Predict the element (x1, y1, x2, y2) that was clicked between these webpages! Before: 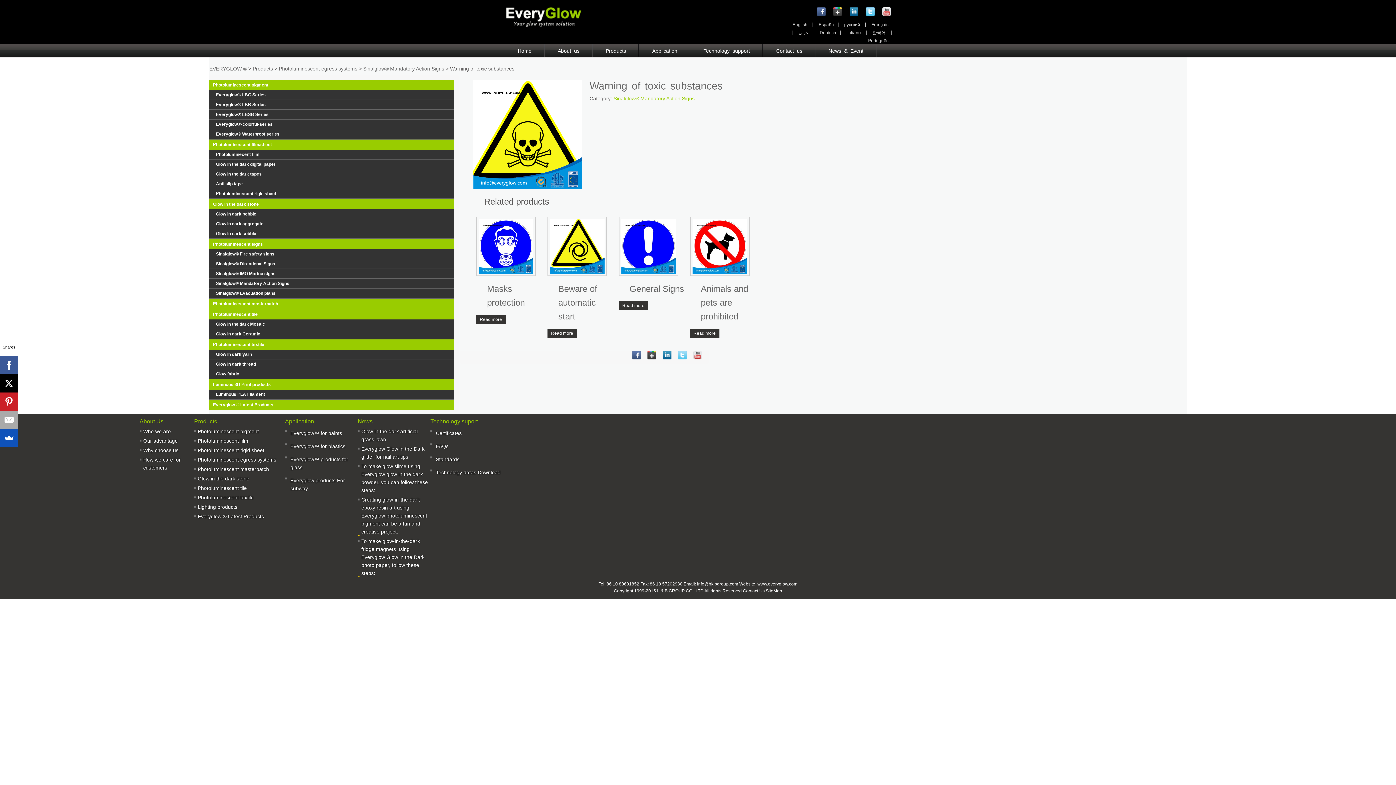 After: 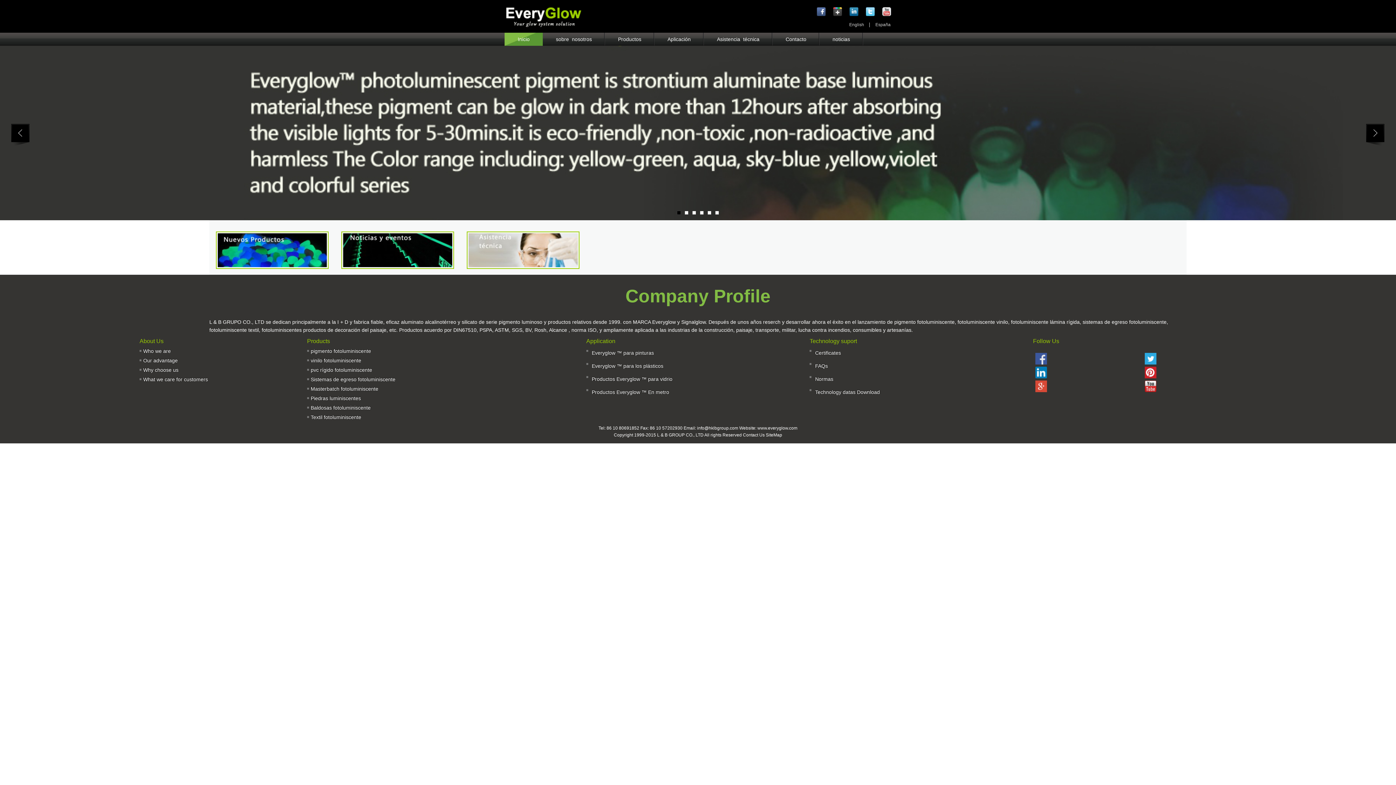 Action: bbox: (815, 22, 837, 27) label: España